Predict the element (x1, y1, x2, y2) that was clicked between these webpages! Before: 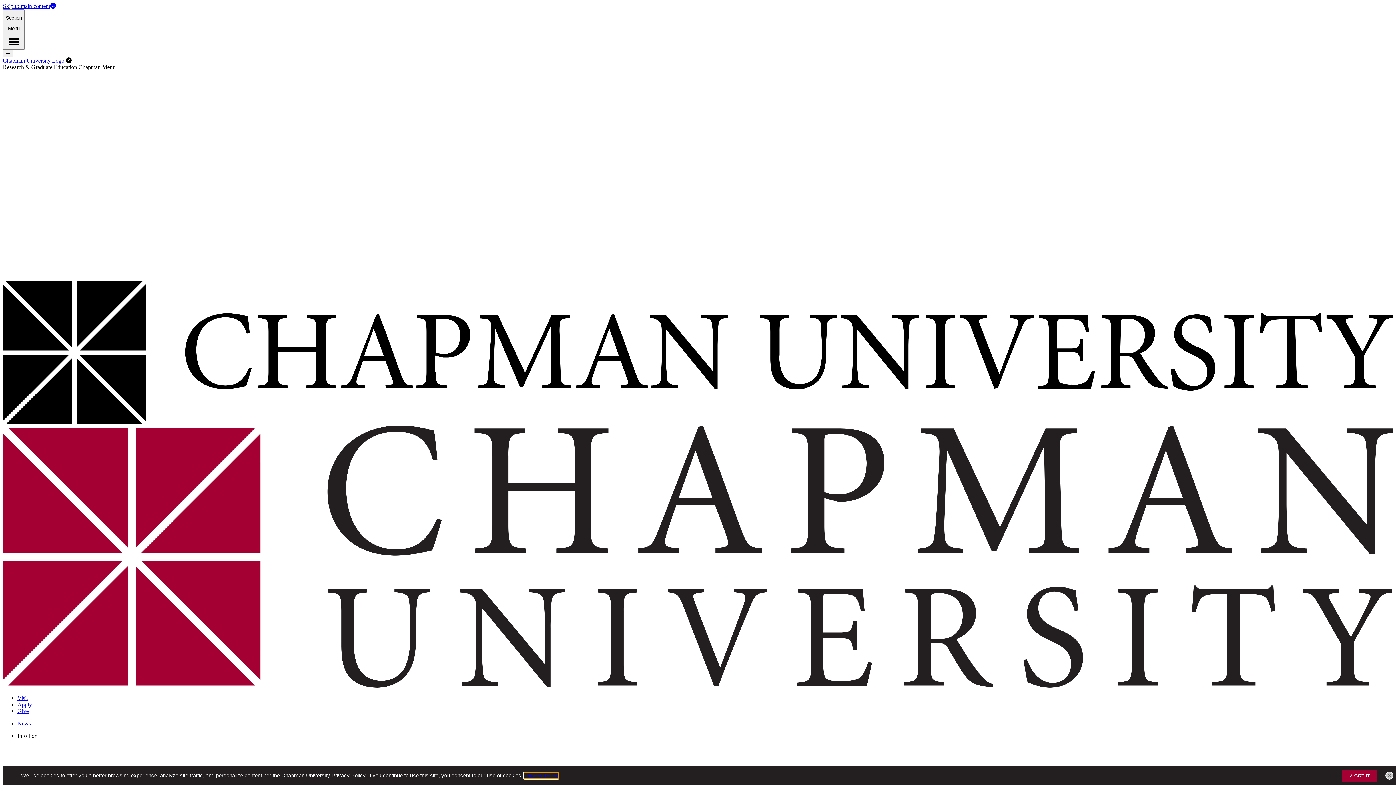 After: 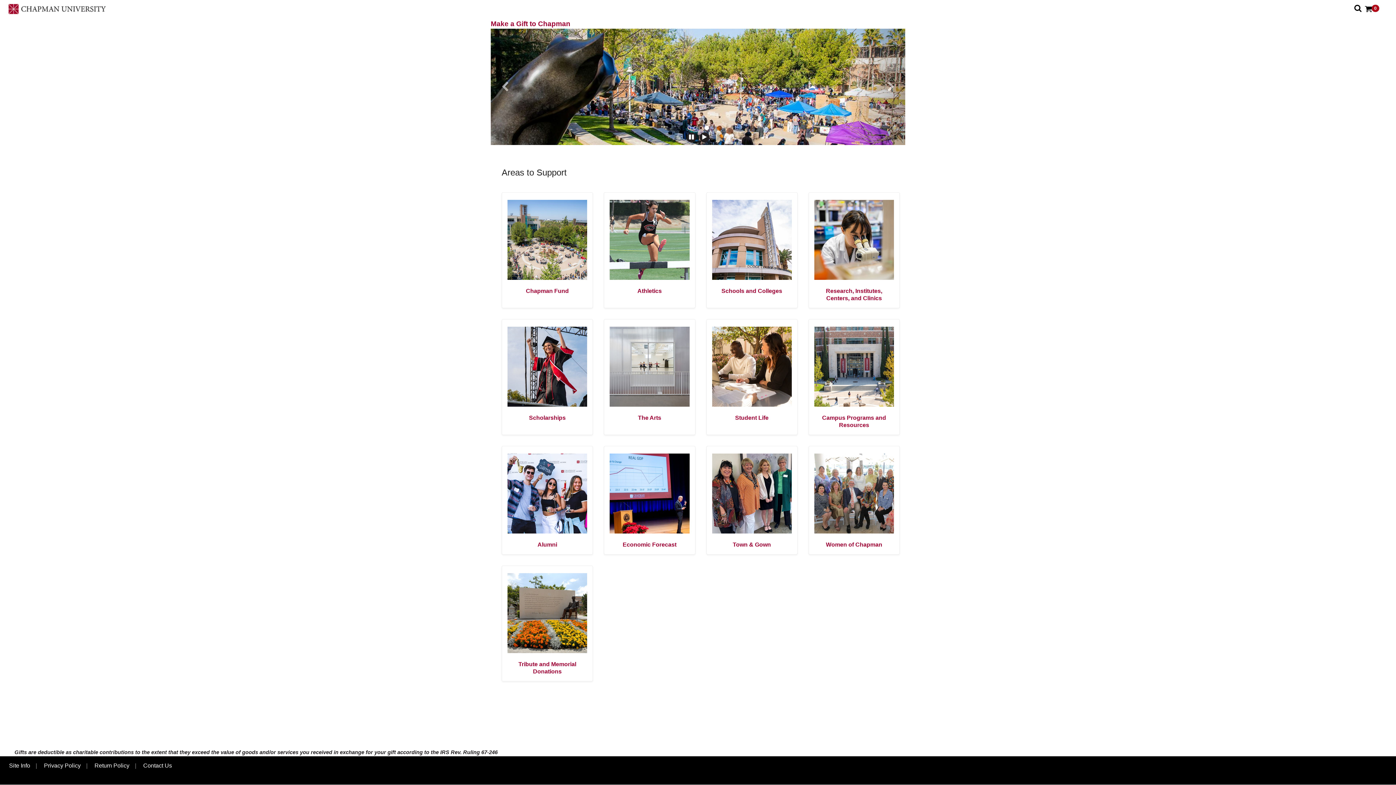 Action: label: Give bbox: (17, 708, 28, 714)